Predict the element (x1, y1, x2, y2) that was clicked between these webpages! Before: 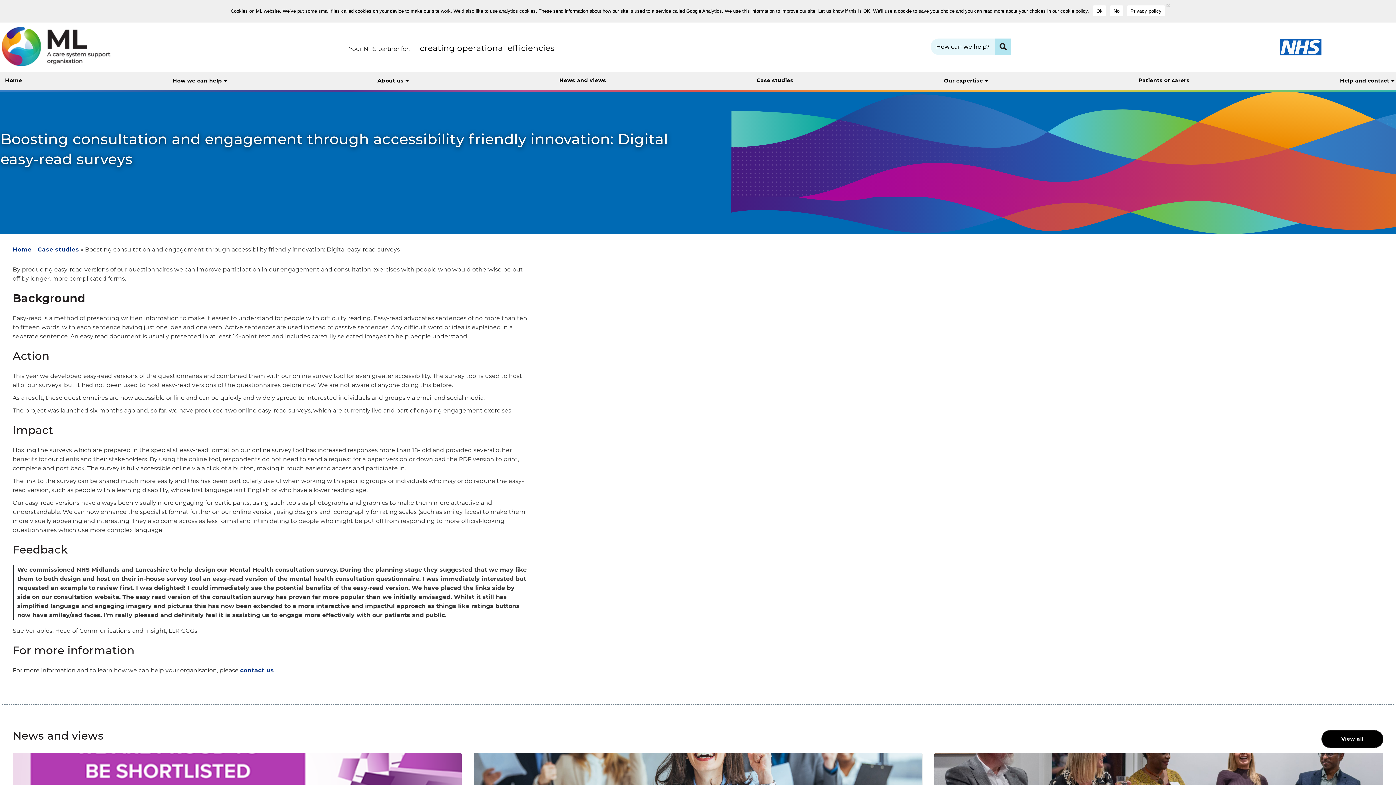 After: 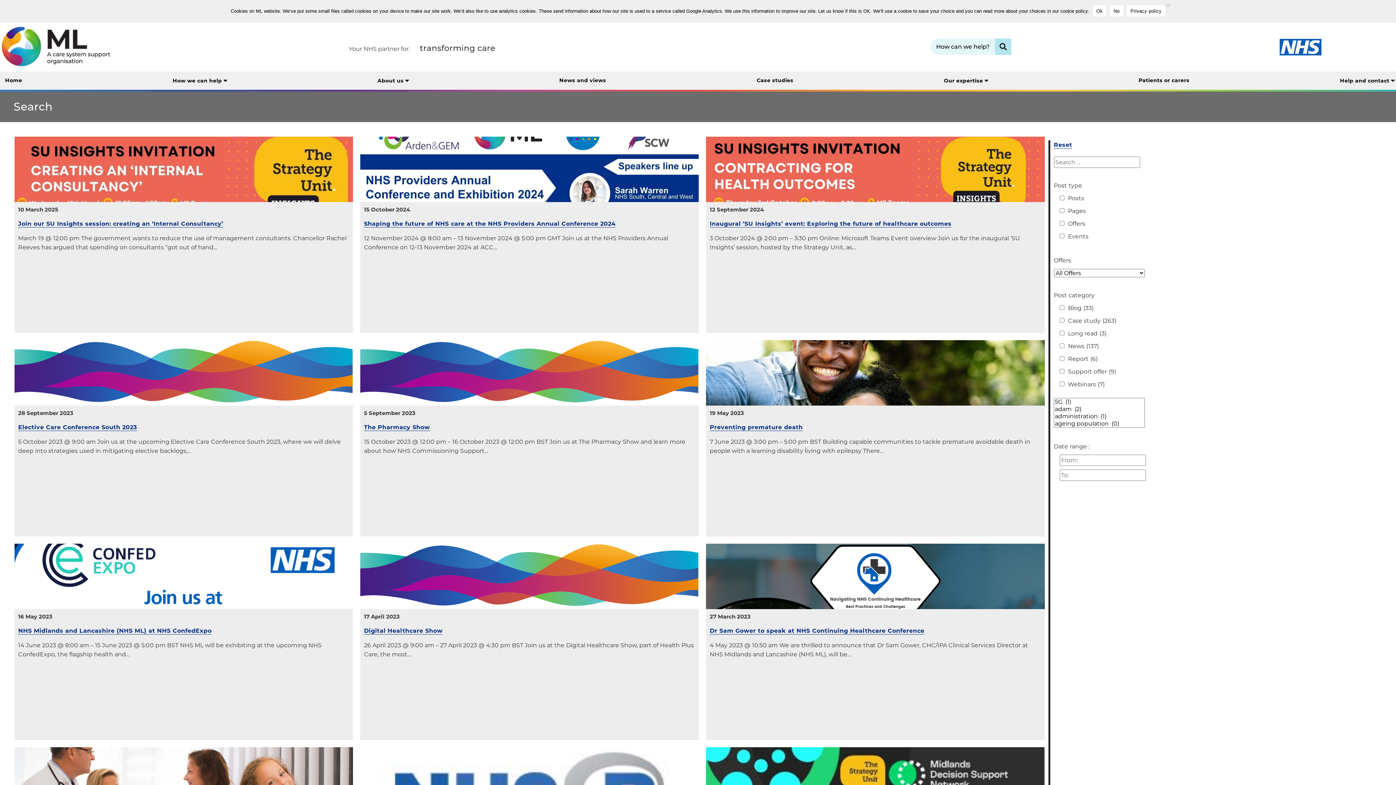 Action: label: Click to search bbox: (995, 38, 1011, 54)